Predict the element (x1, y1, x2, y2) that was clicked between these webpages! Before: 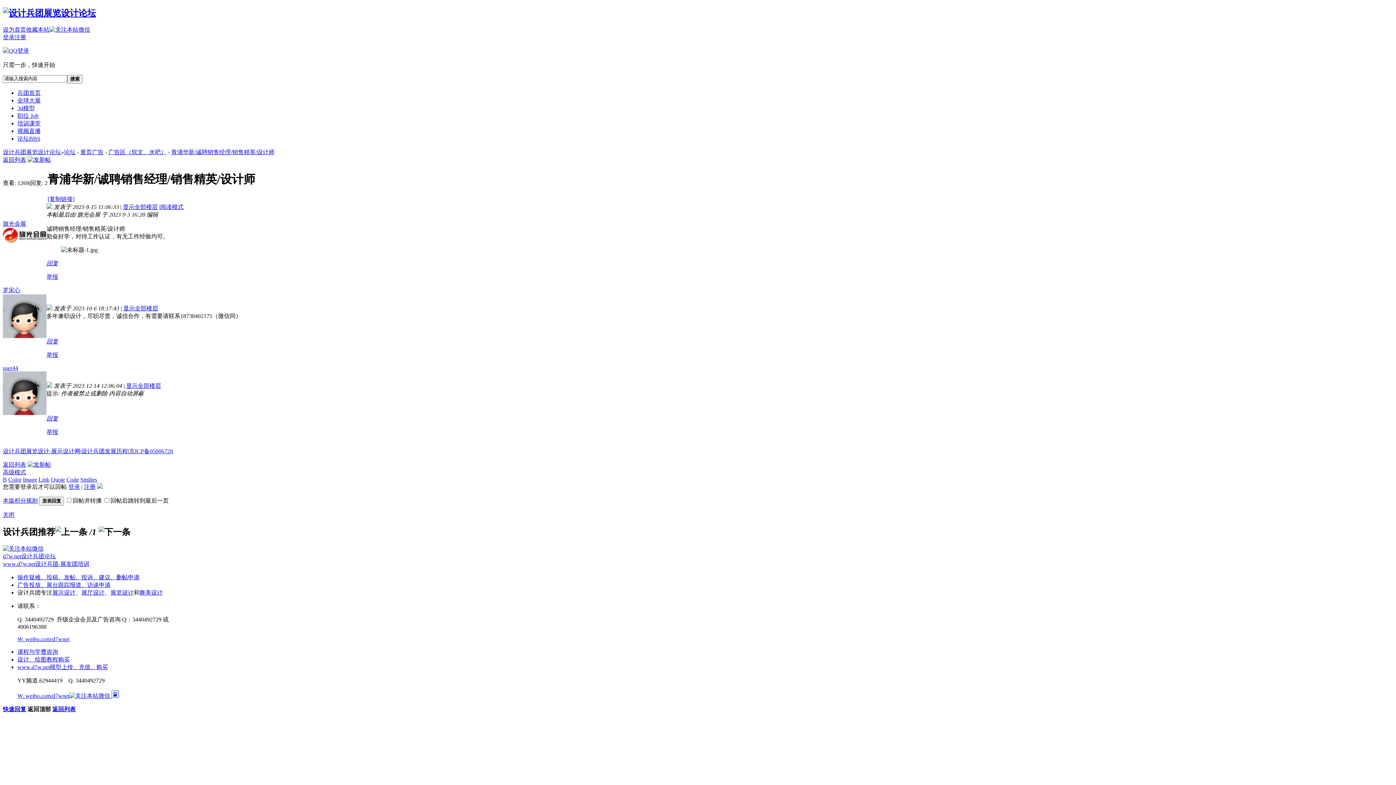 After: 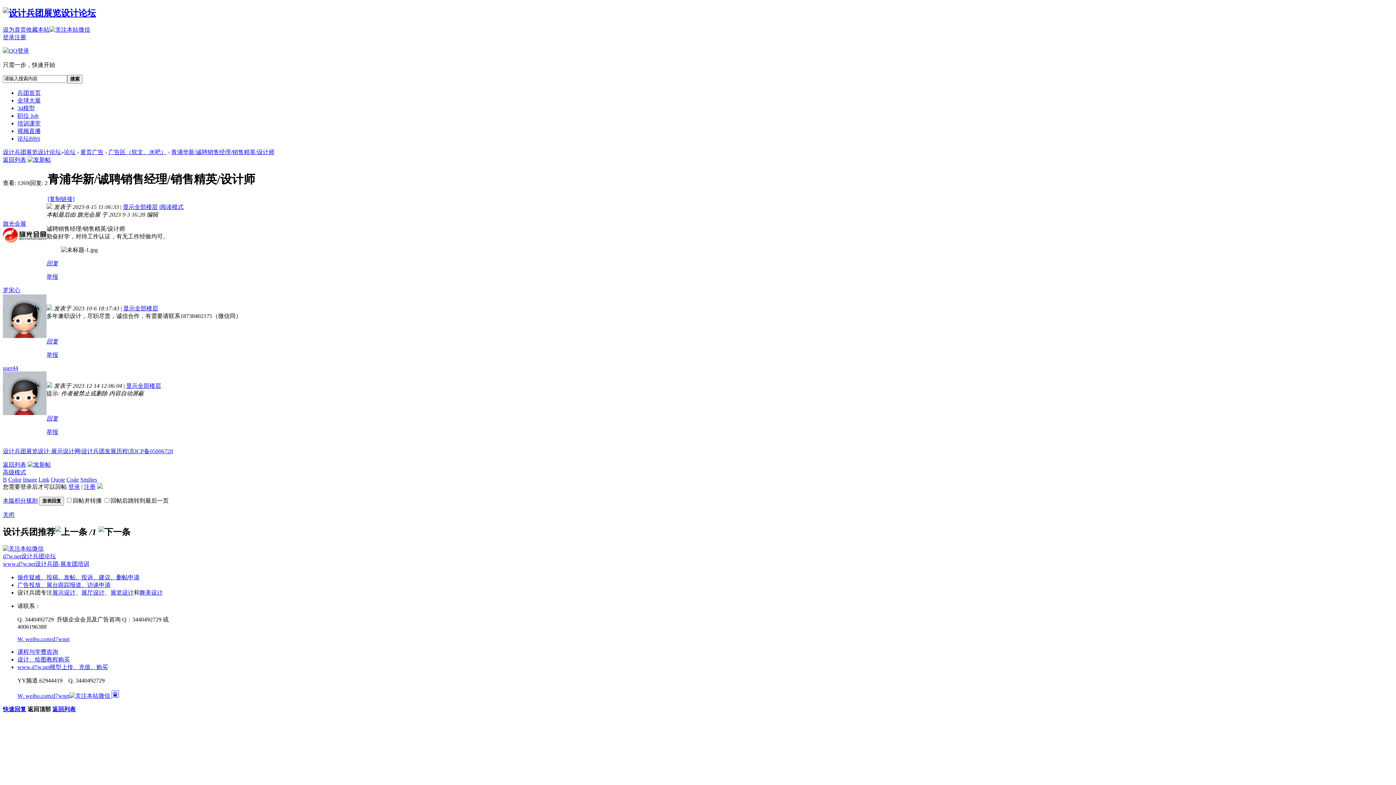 Action: label: Smilies bbox: (80, 476, 97, 482)